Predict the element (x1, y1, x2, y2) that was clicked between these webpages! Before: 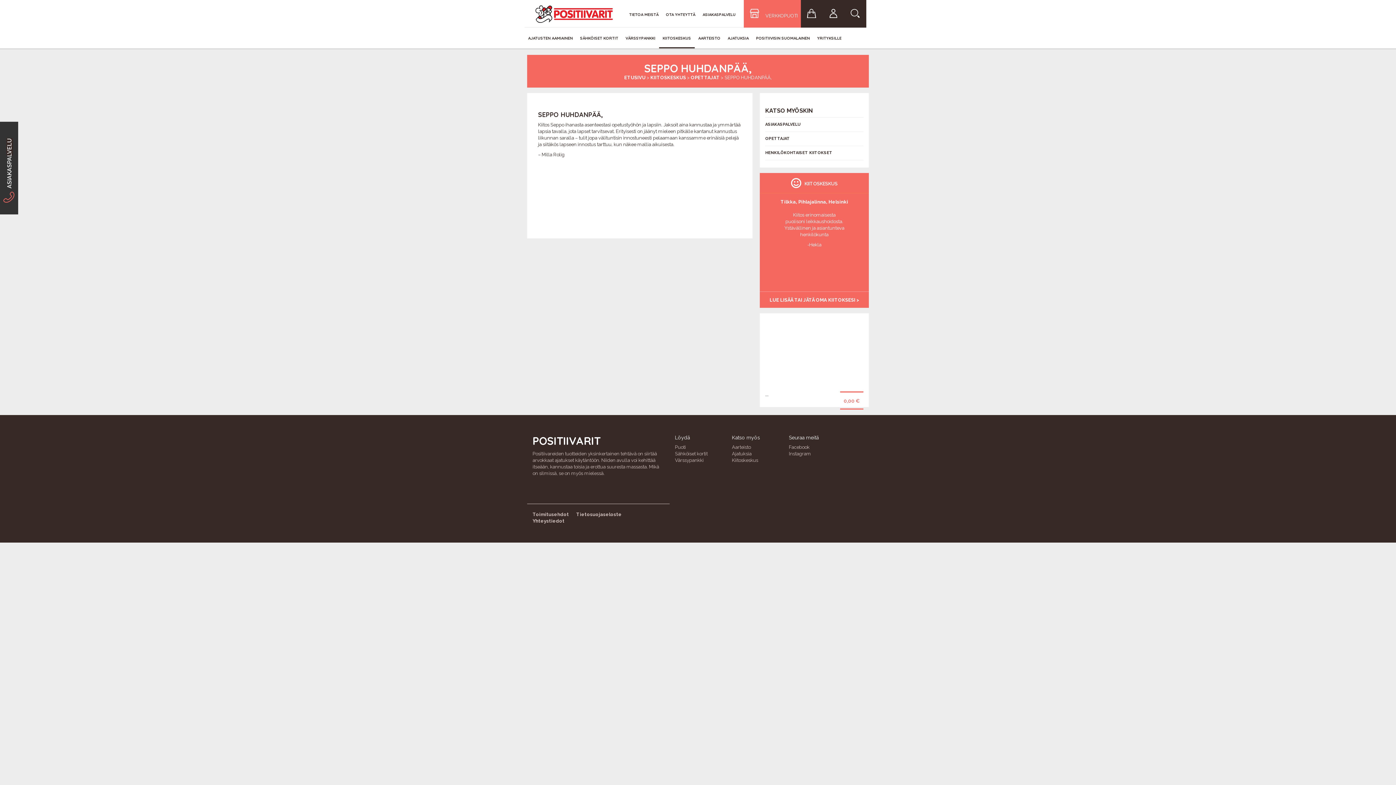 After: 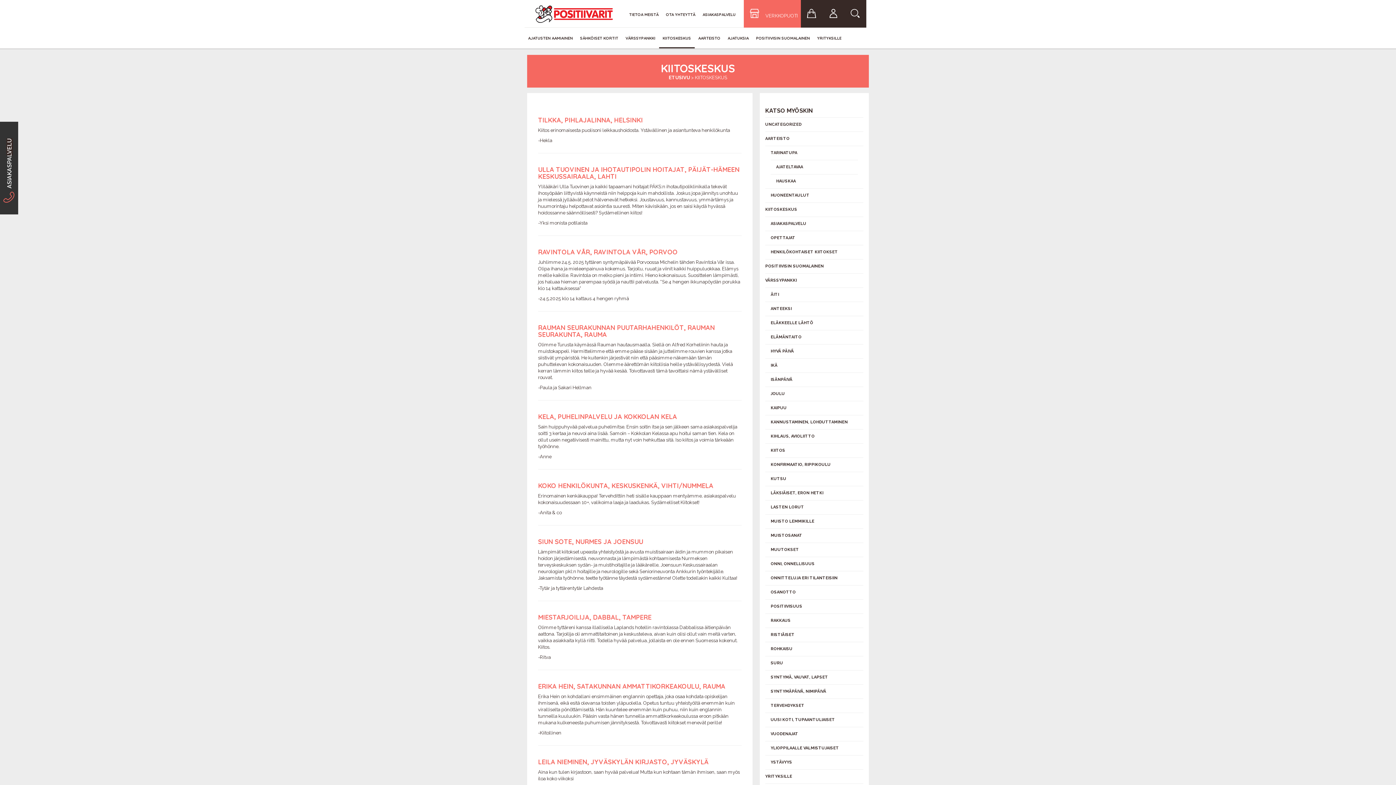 Action: label: KIITOSKESKUS bbox: (650, 74, 686, 80)